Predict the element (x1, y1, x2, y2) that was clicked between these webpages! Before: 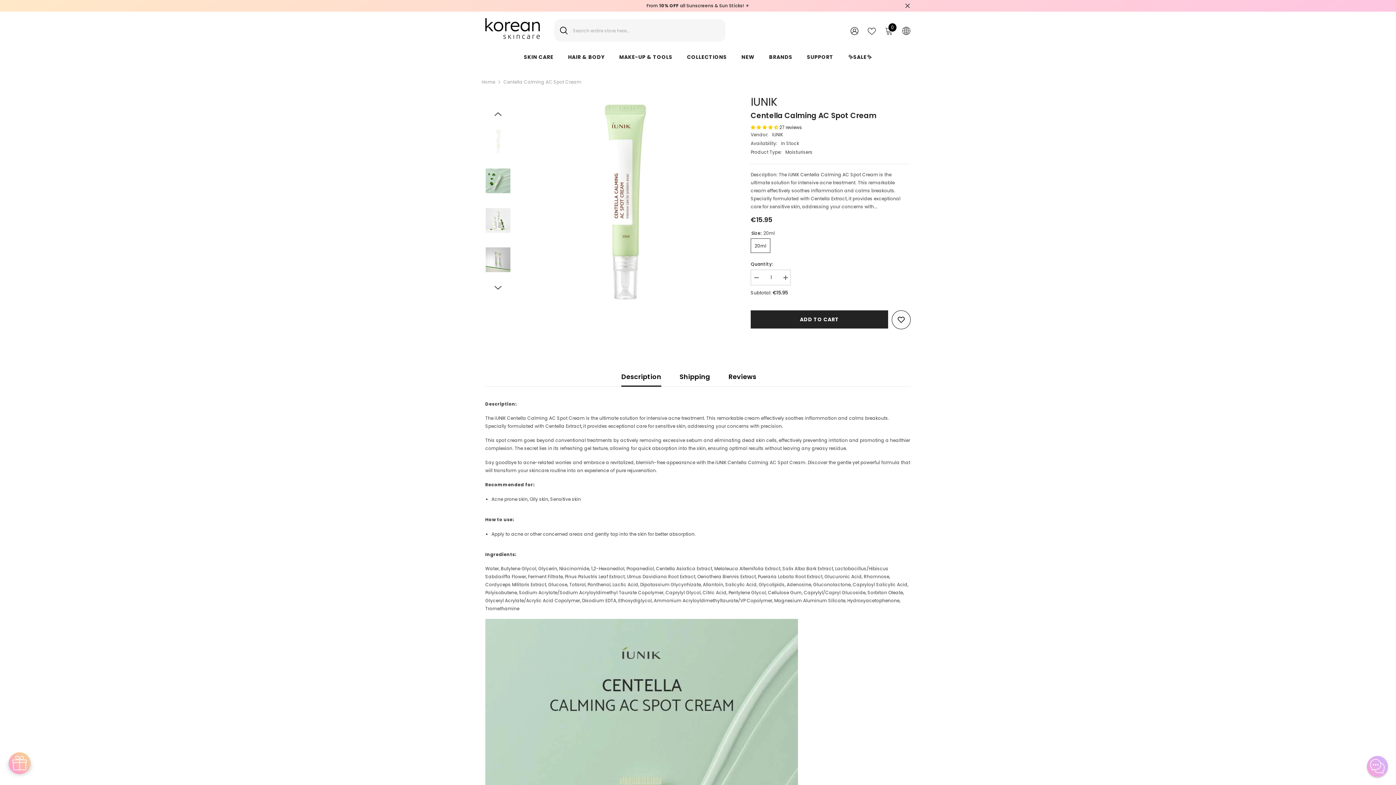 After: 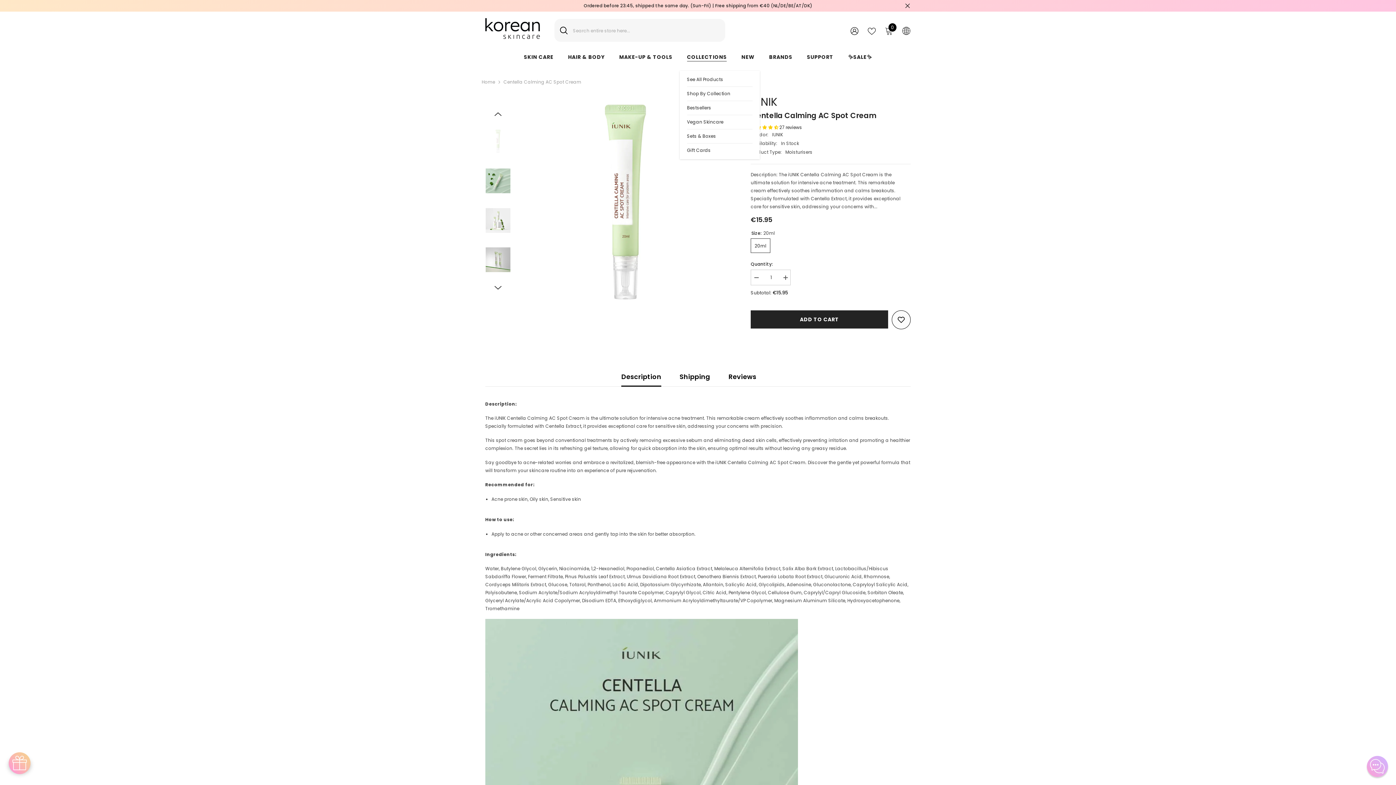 Action: bbox: (679, 53, 734, 70) label: COLLECTIONS